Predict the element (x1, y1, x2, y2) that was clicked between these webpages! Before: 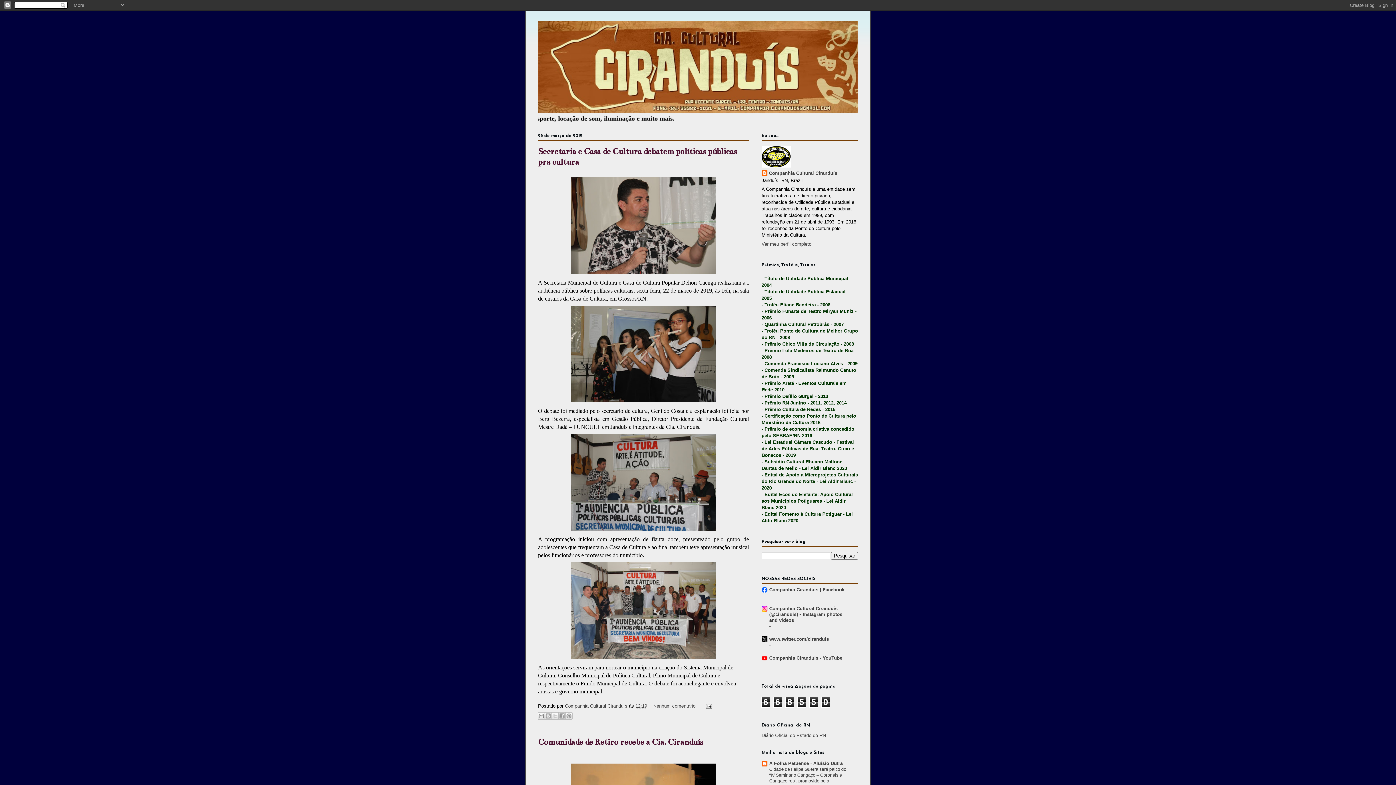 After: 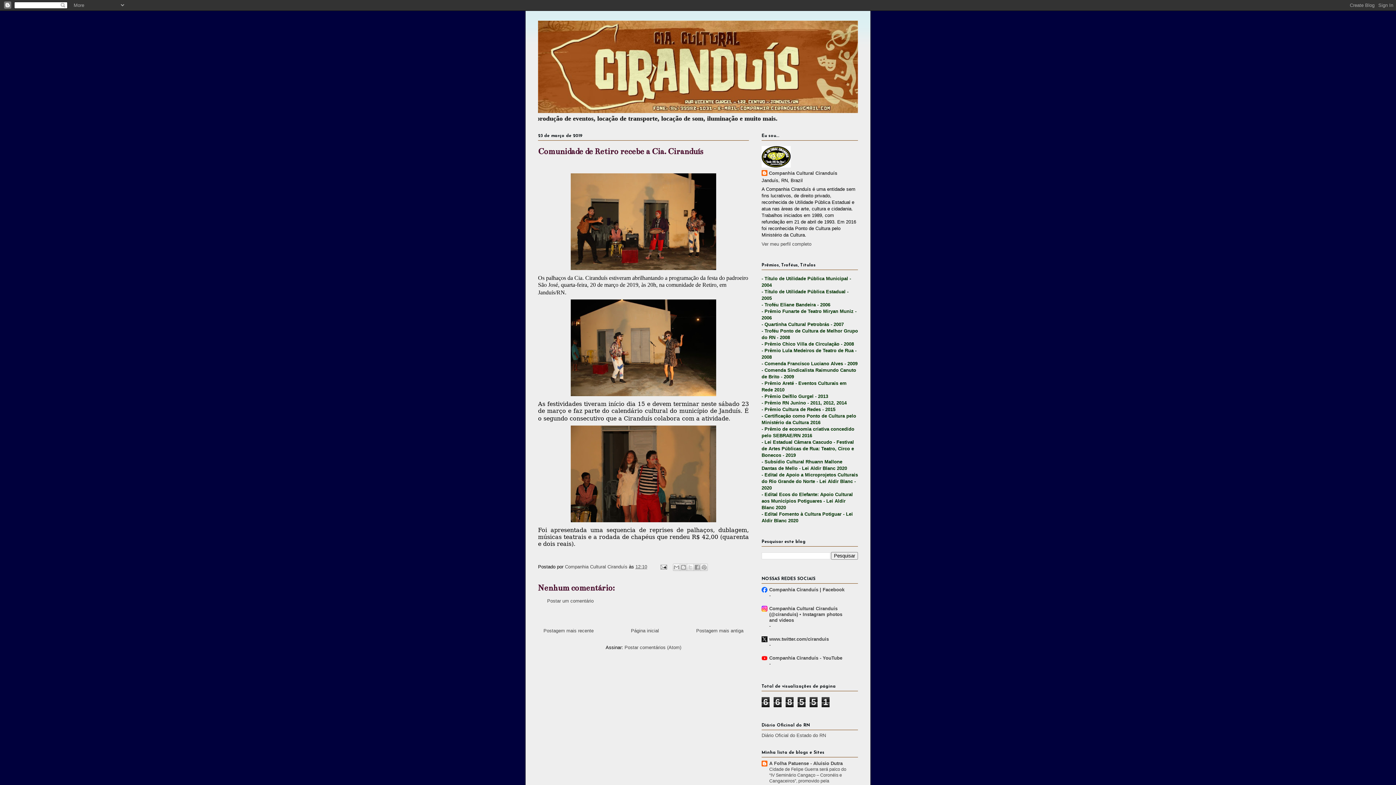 Action: label: Comunidade de Retiro recebe a Cia. Ciranduís bbox: (538, 737, 703, 747)